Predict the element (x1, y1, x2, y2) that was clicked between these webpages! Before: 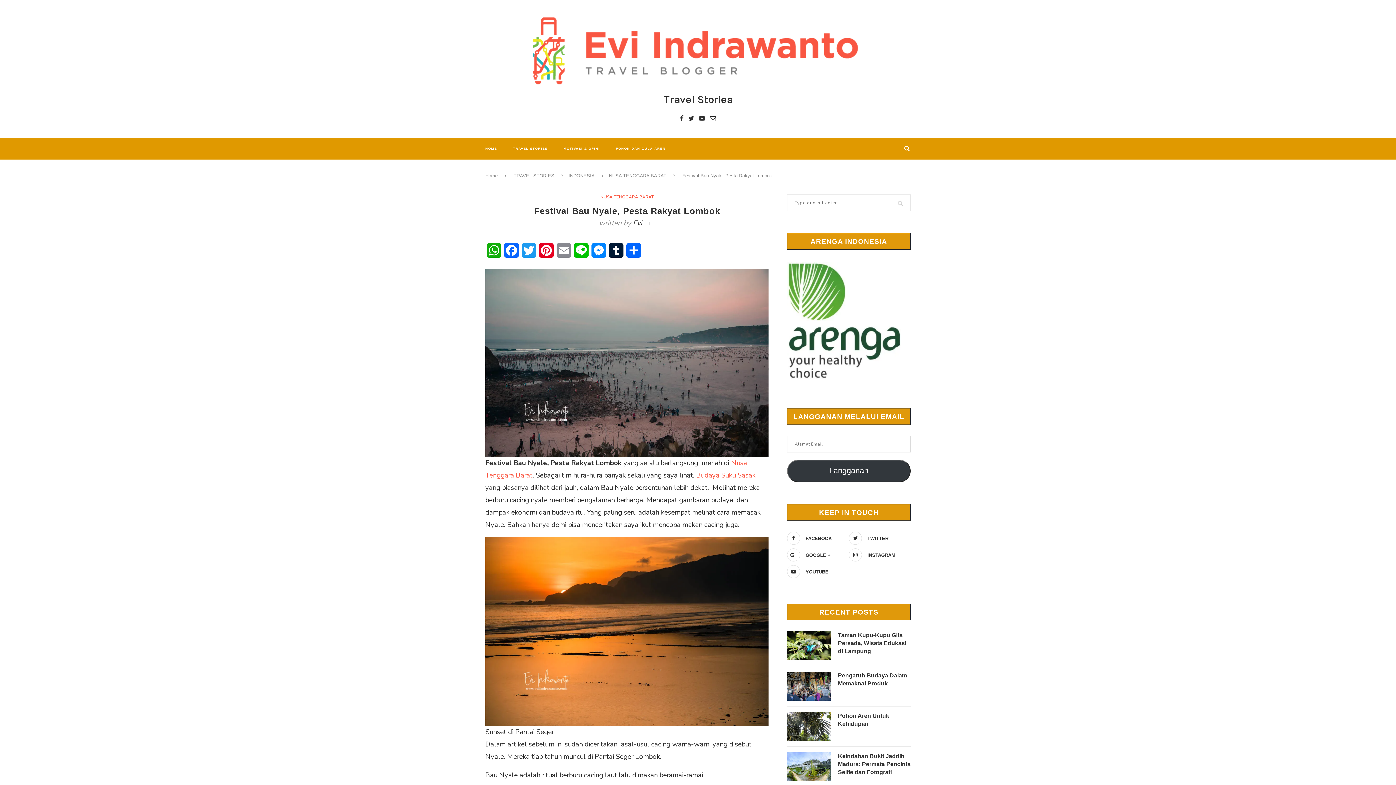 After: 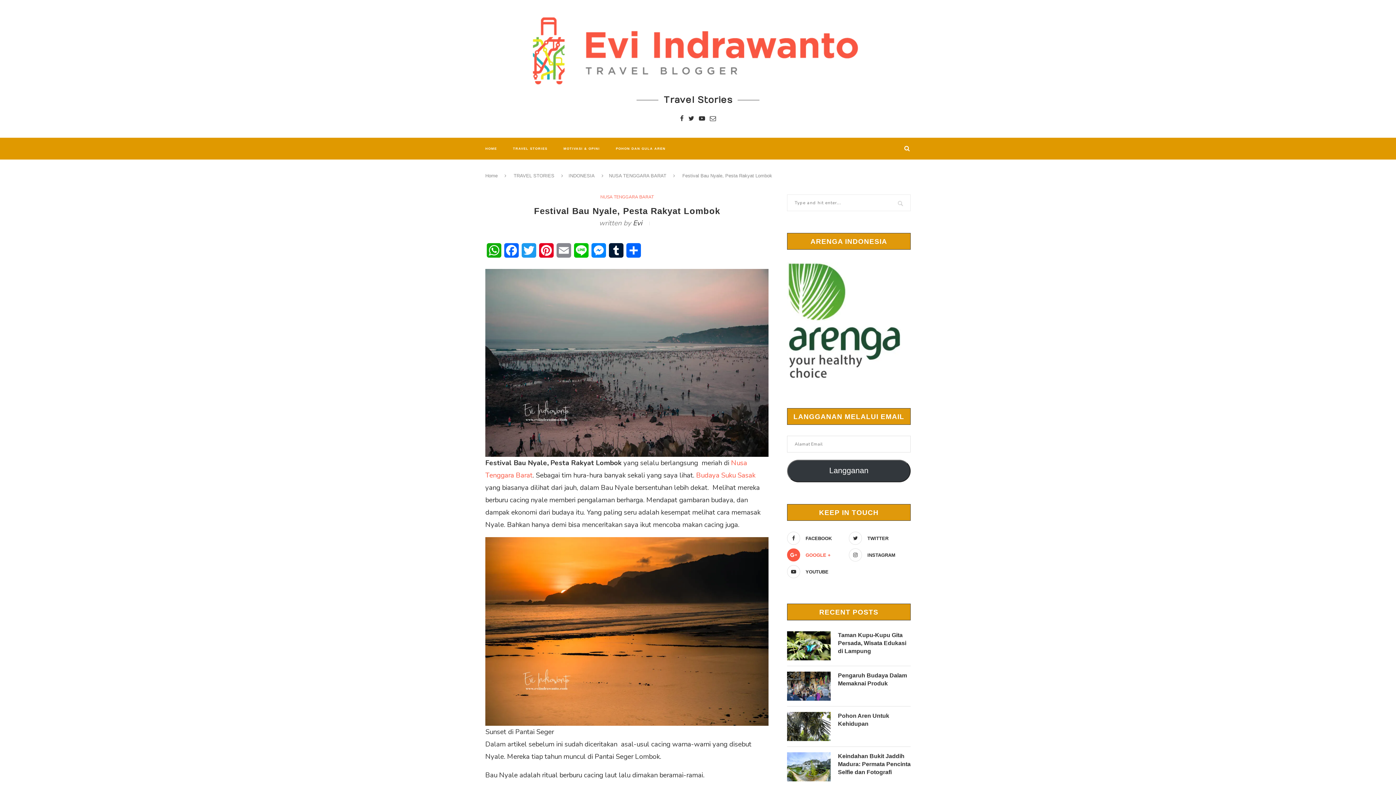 Action: bbox: (785, 548, 847, 561) label: GOOGLE +